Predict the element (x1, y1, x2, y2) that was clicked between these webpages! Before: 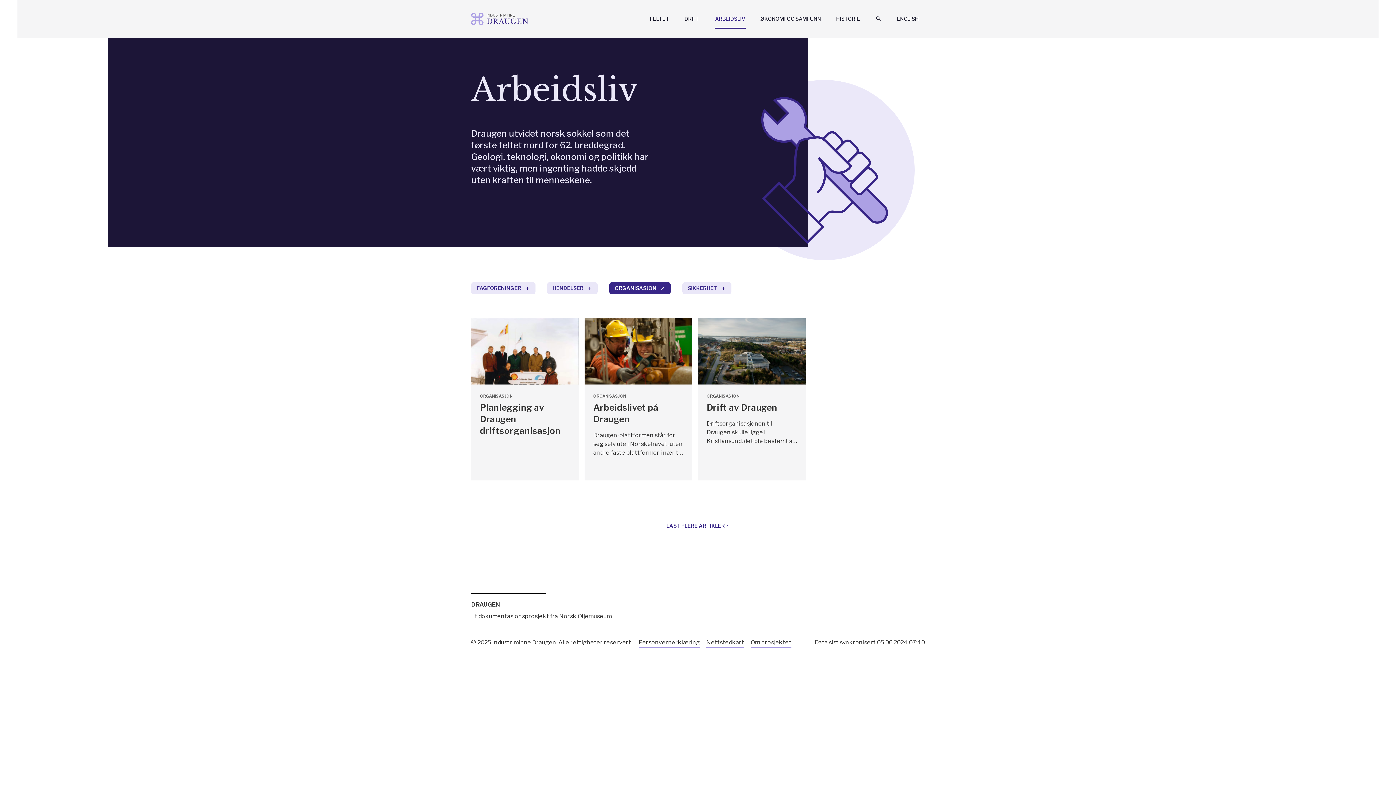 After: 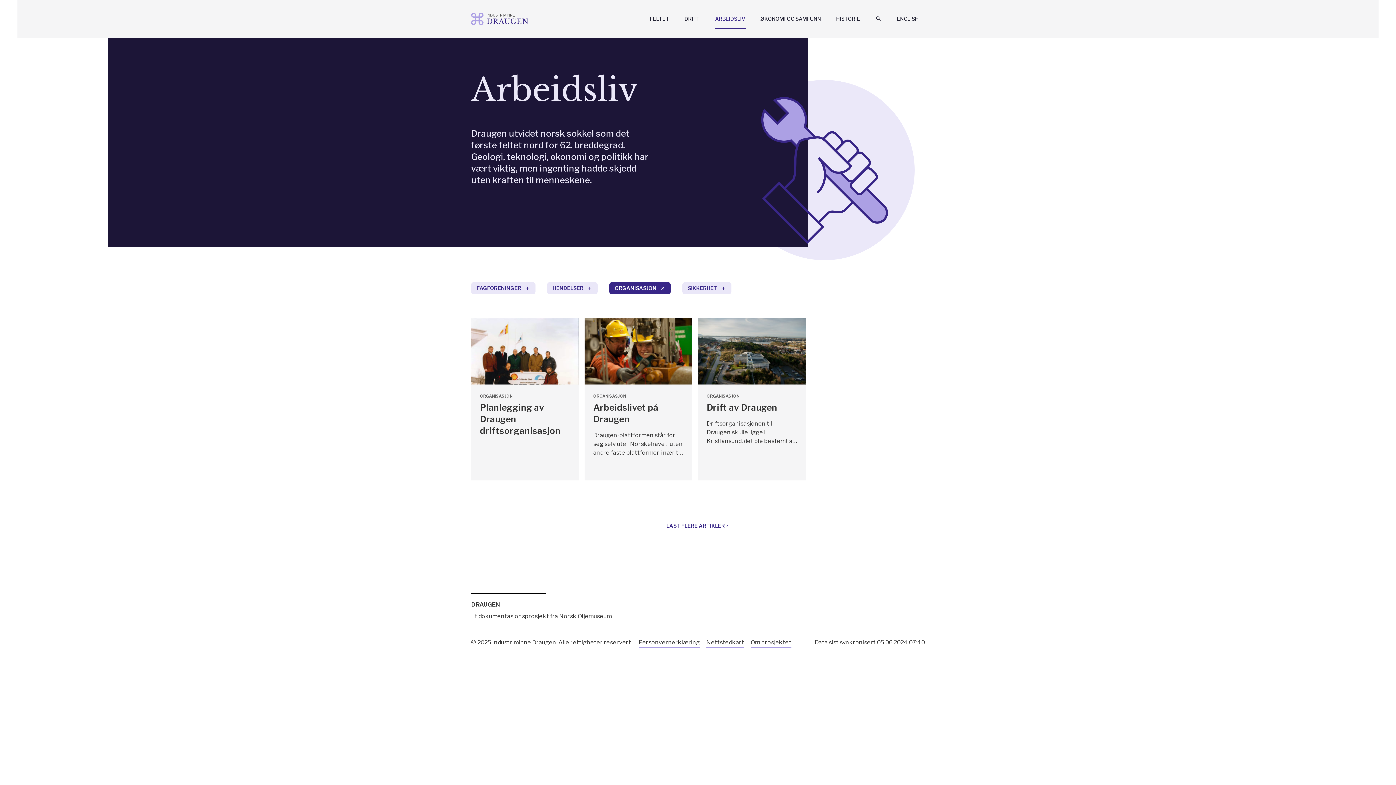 Action: bbox: (714, 13, 745, 29) label: ARBEIDSLIV